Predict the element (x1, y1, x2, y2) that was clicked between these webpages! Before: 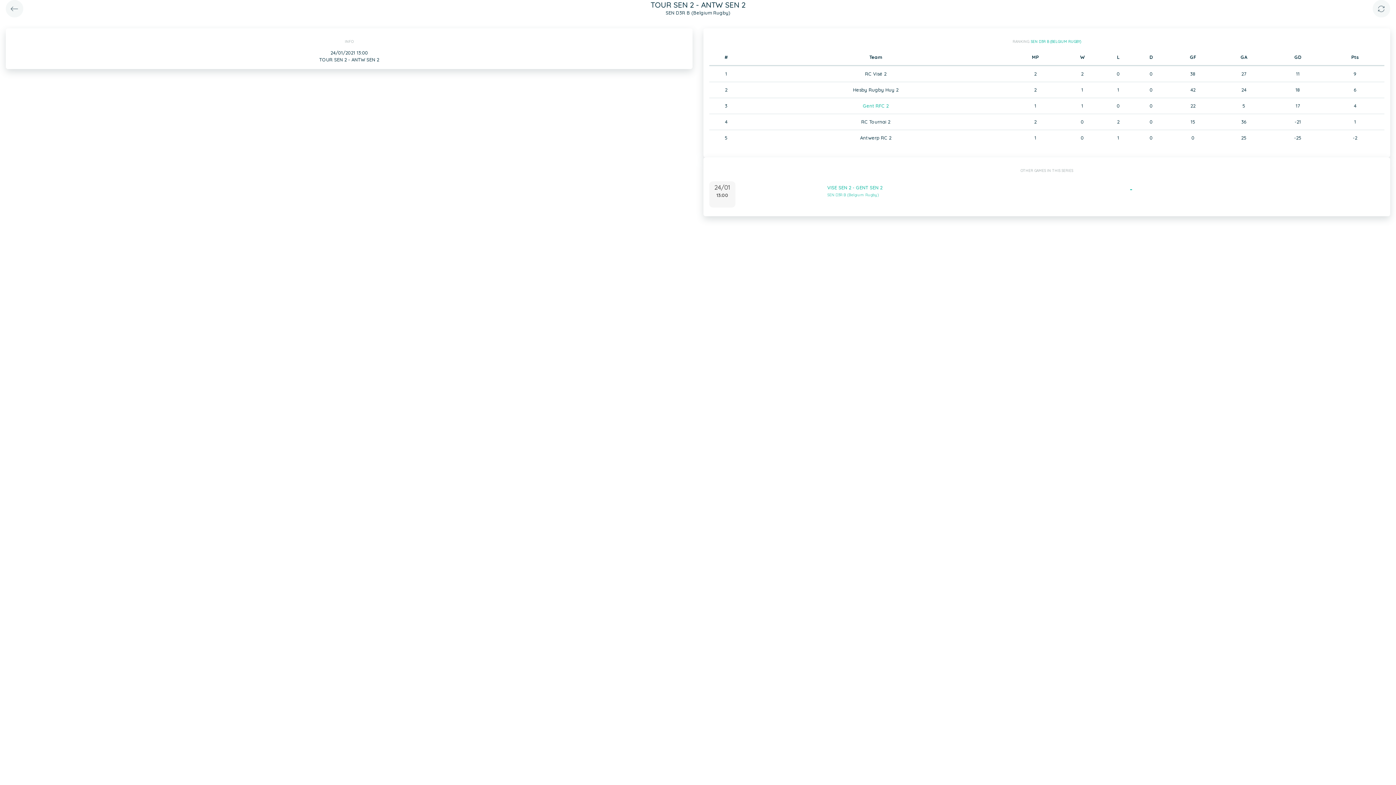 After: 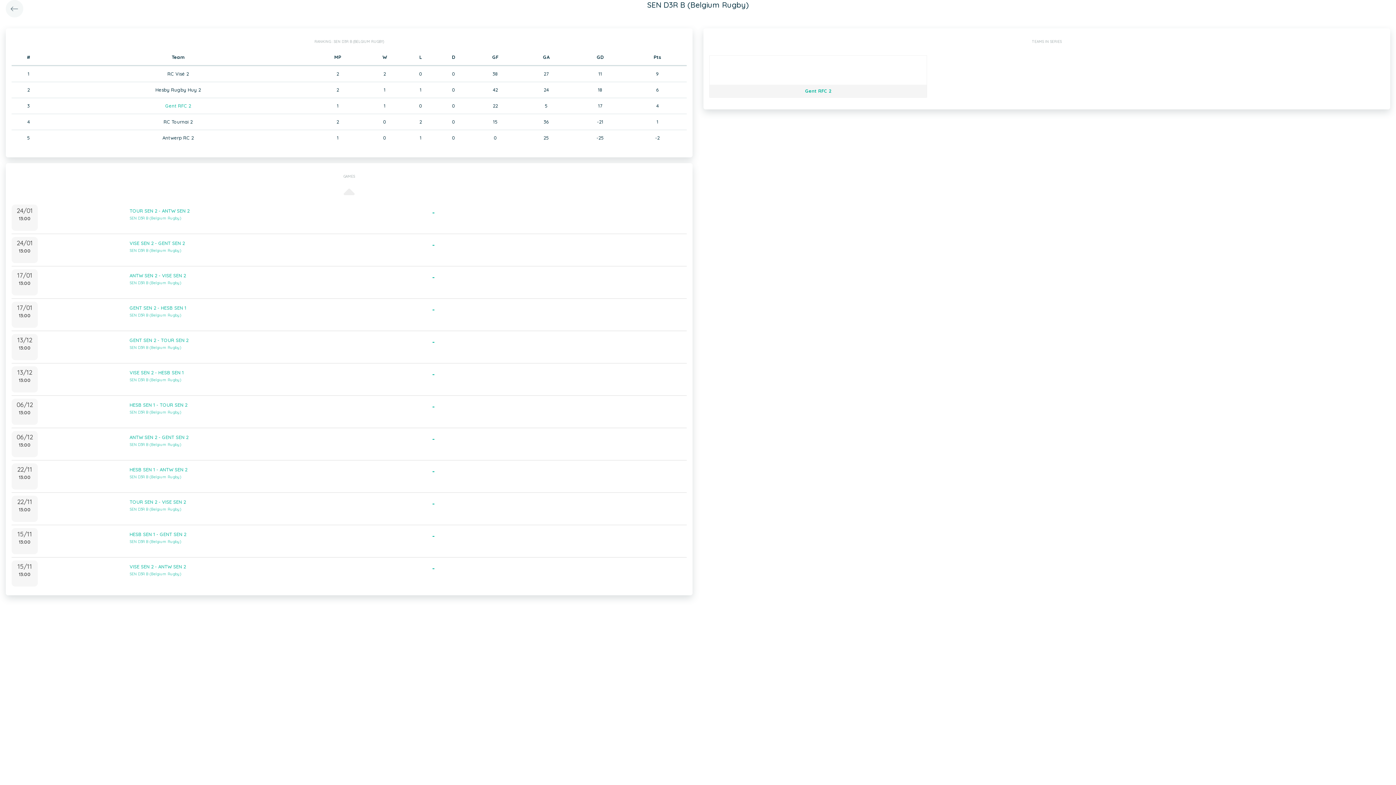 Action: label: SEN D3R B (BELGIUM RUGBY) bbox: (1031, 39, 1081, 44)